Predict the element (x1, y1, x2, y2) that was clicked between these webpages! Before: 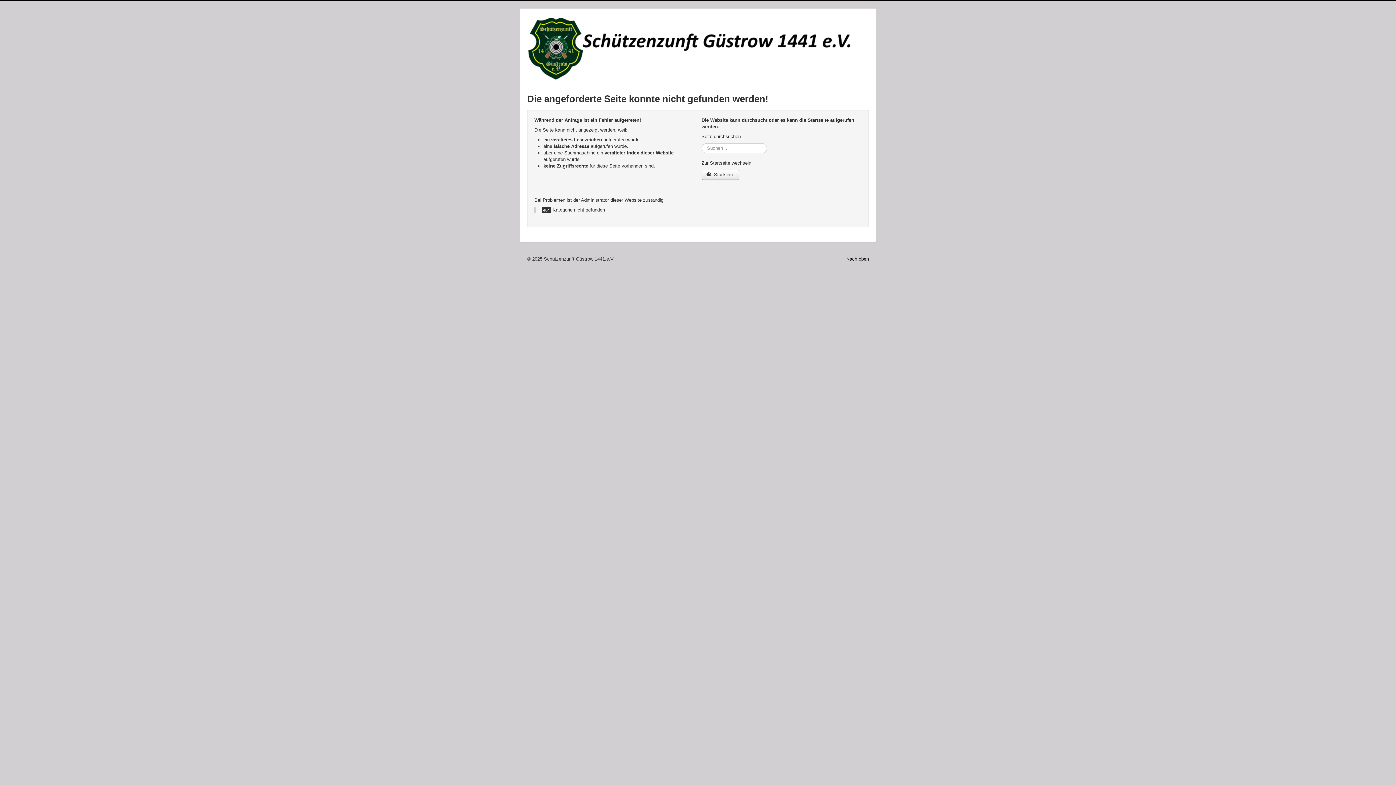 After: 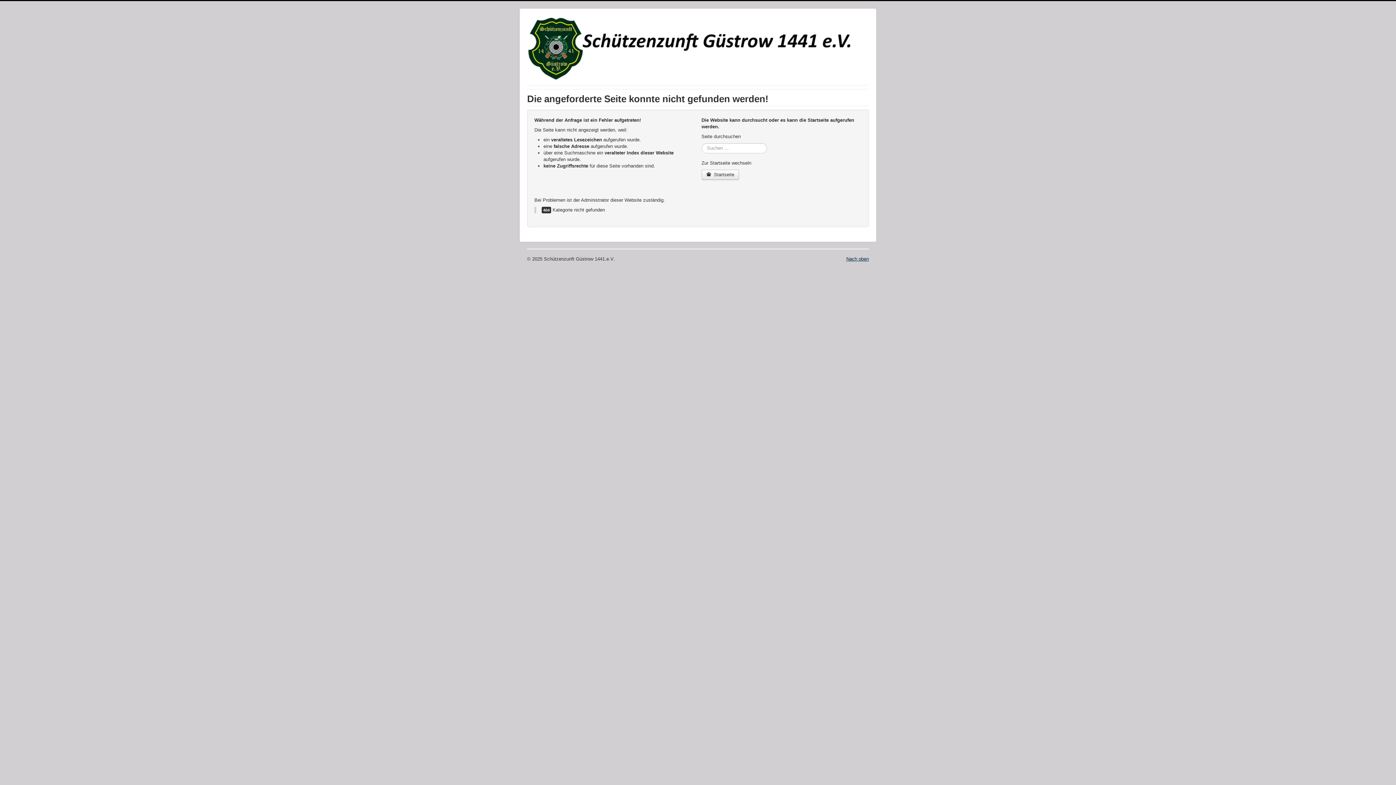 Action: label: Nach oben bbox: (846, 256, 869, 261)